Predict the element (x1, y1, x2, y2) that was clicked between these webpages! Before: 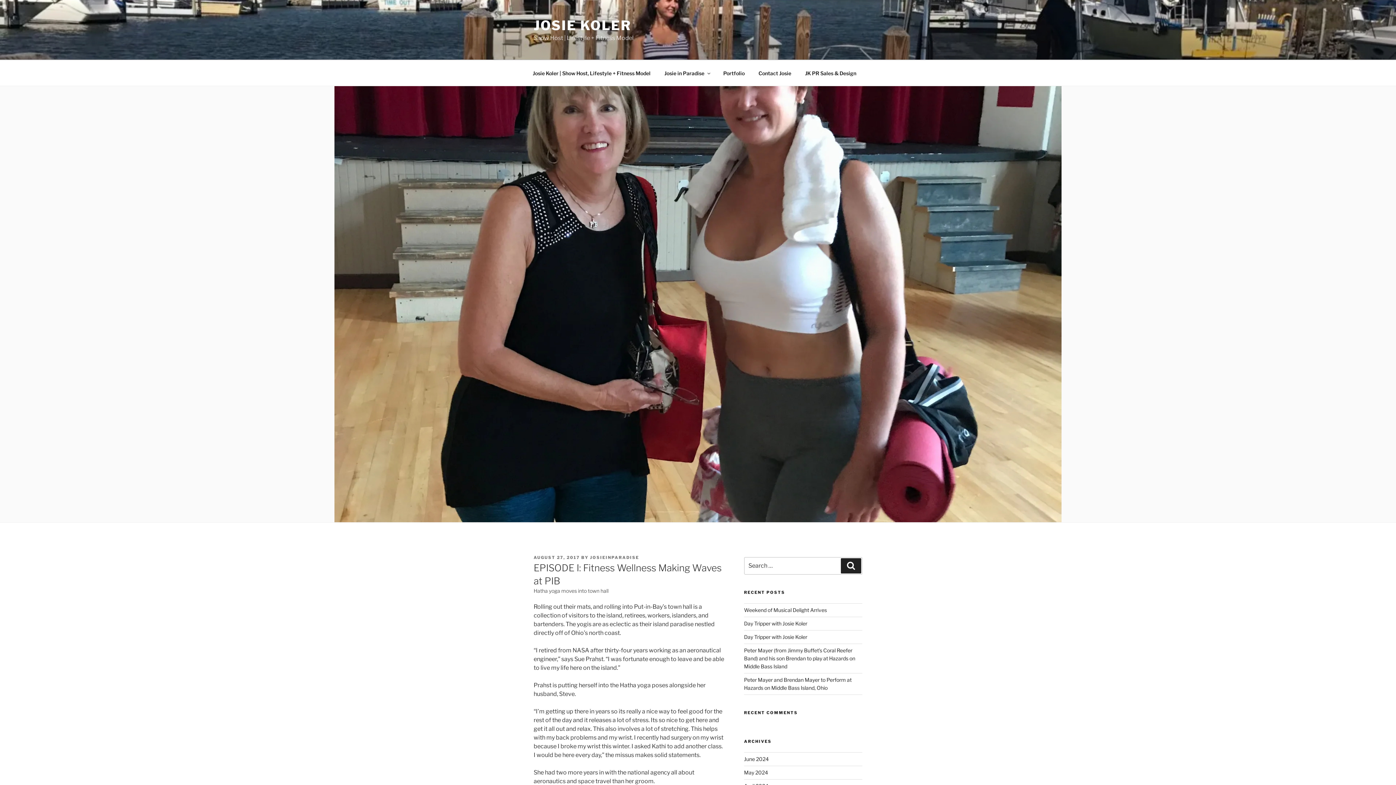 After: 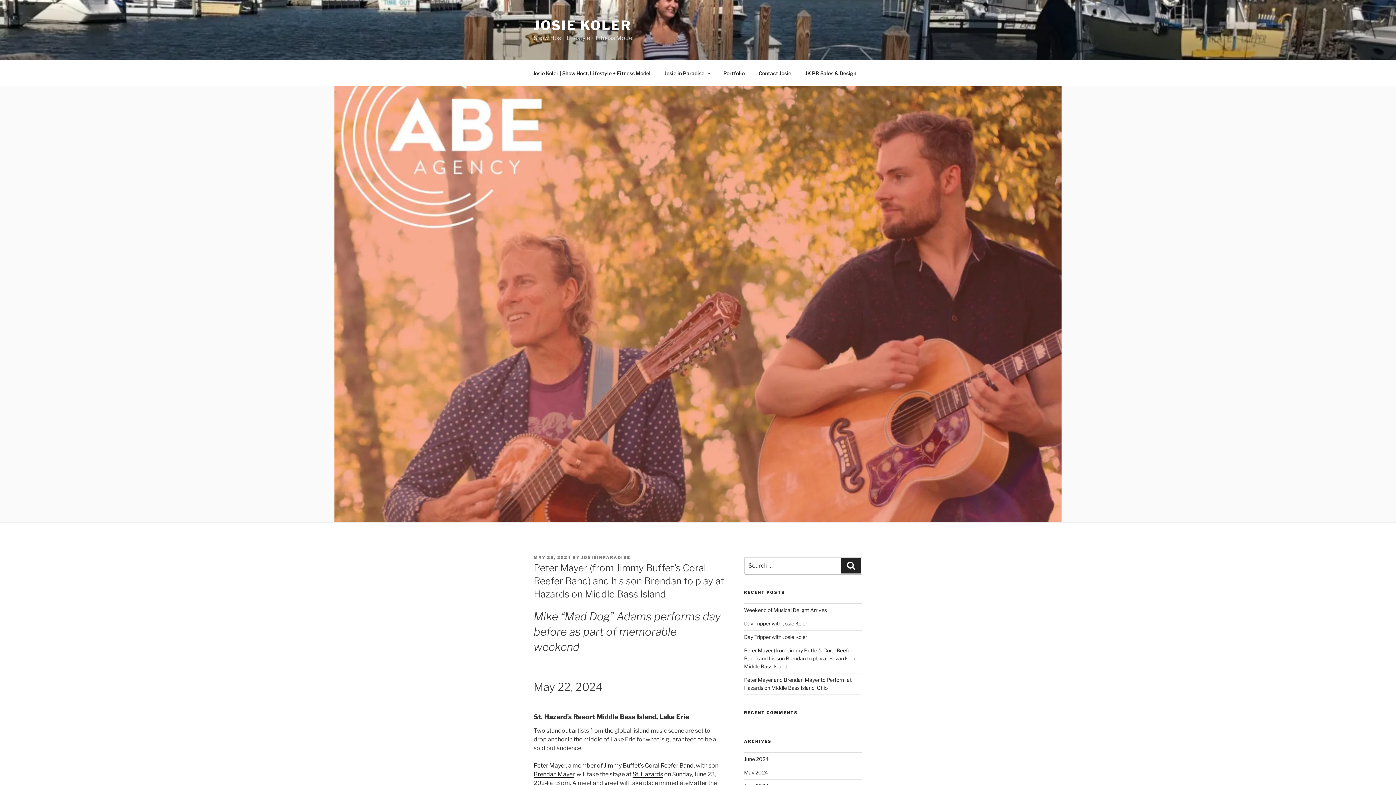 Action: label: Peter Mayer (from Jimmy Buffet’s Coral Reefer Band) and his son Brendan to play at Hazards on Middle Bass Island bbox: (744, 647, 855, 669)